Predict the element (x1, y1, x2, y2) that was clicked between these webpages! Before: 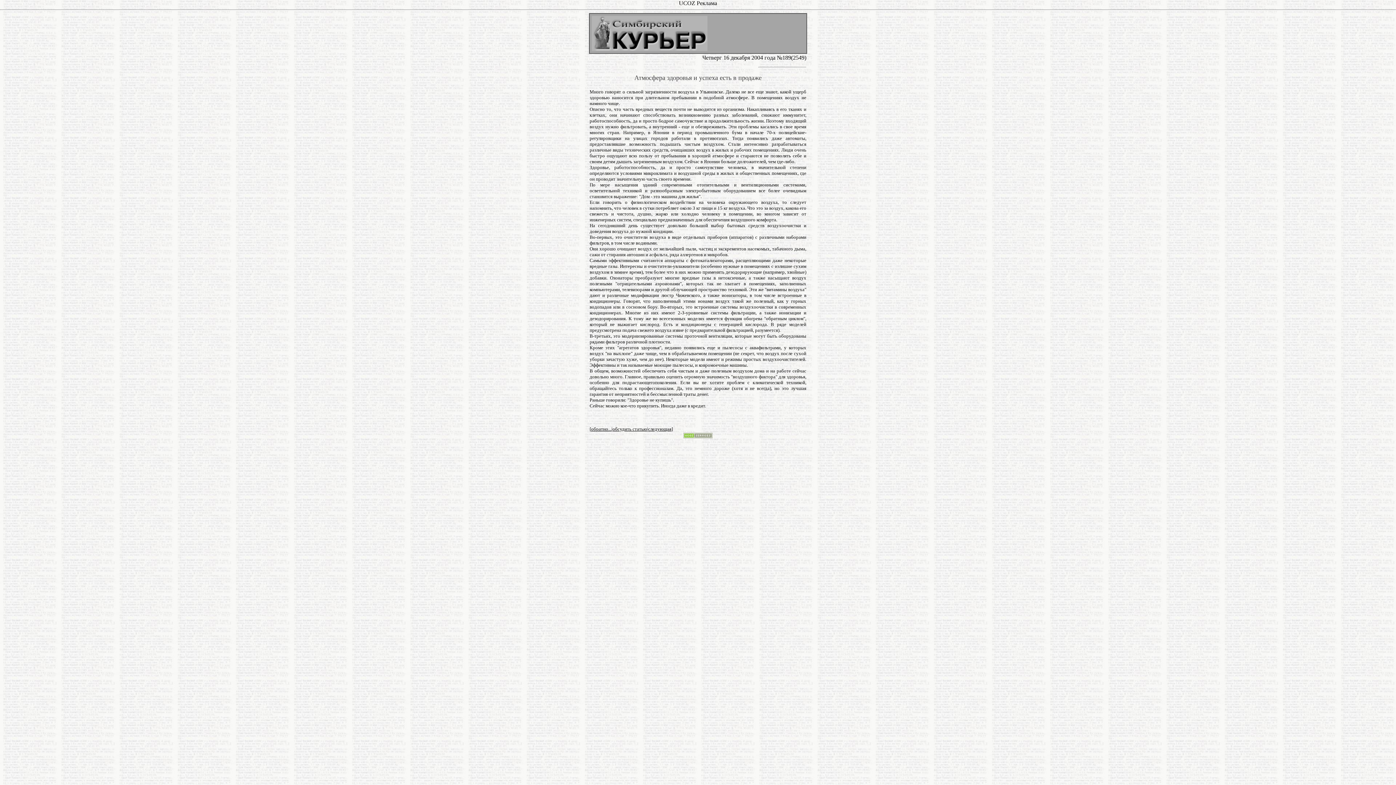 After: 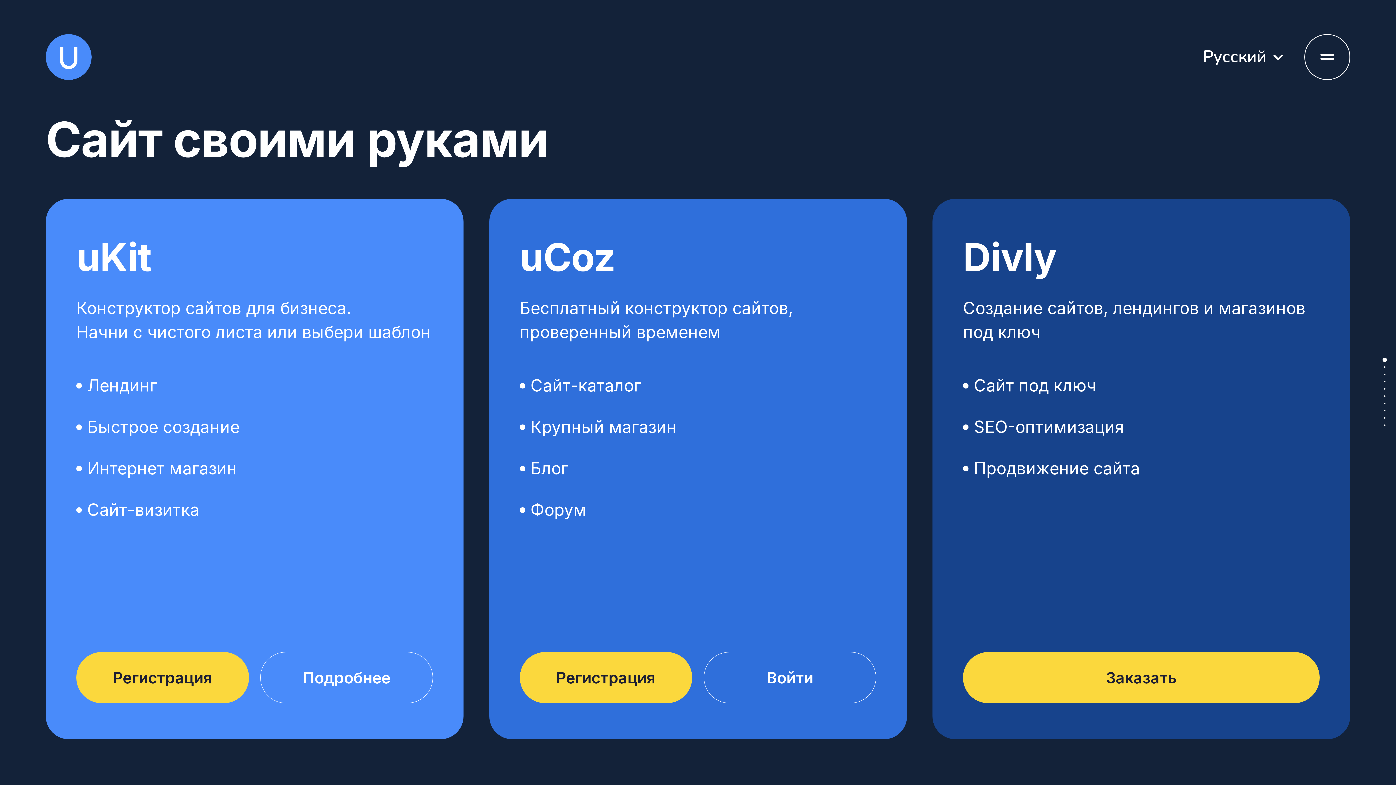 Action: bbox: (683, 433, 712, 439)